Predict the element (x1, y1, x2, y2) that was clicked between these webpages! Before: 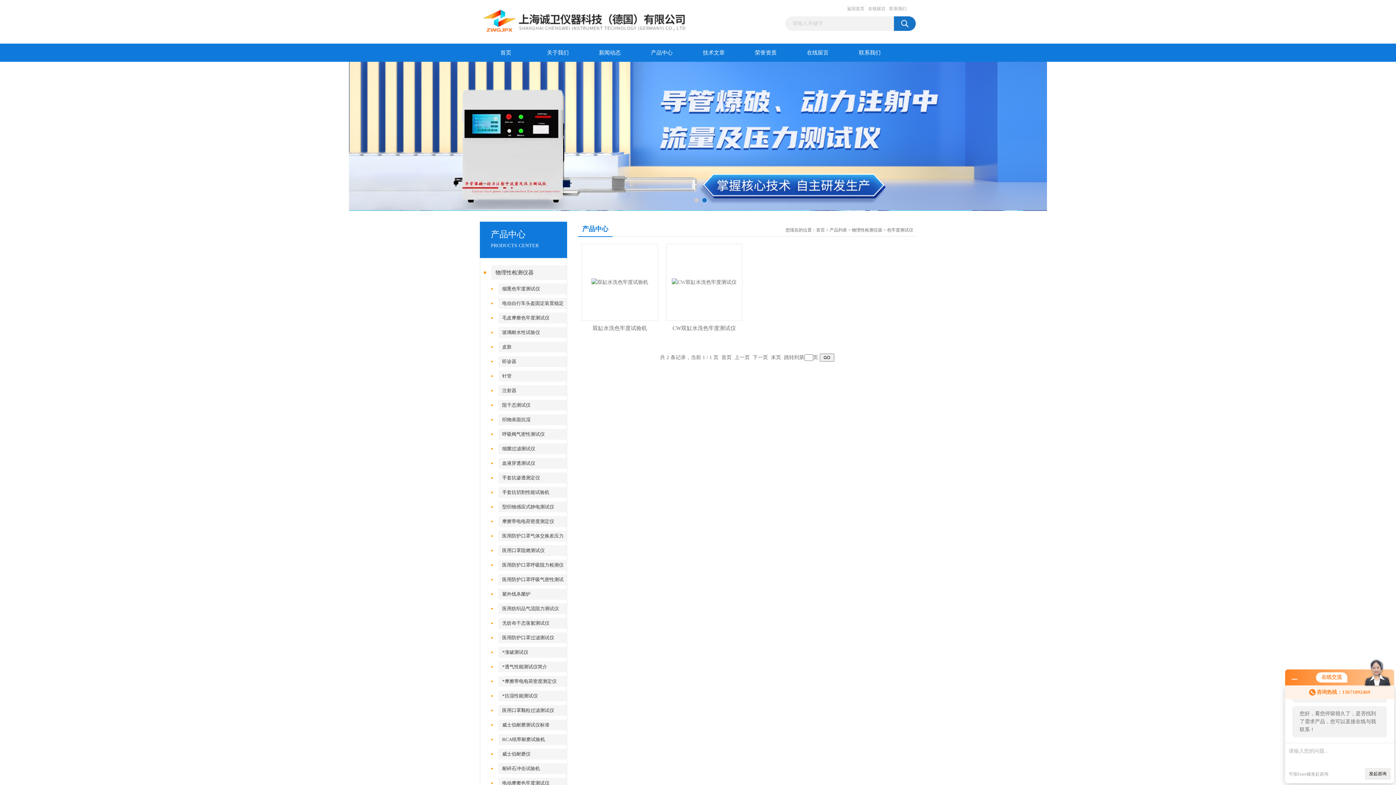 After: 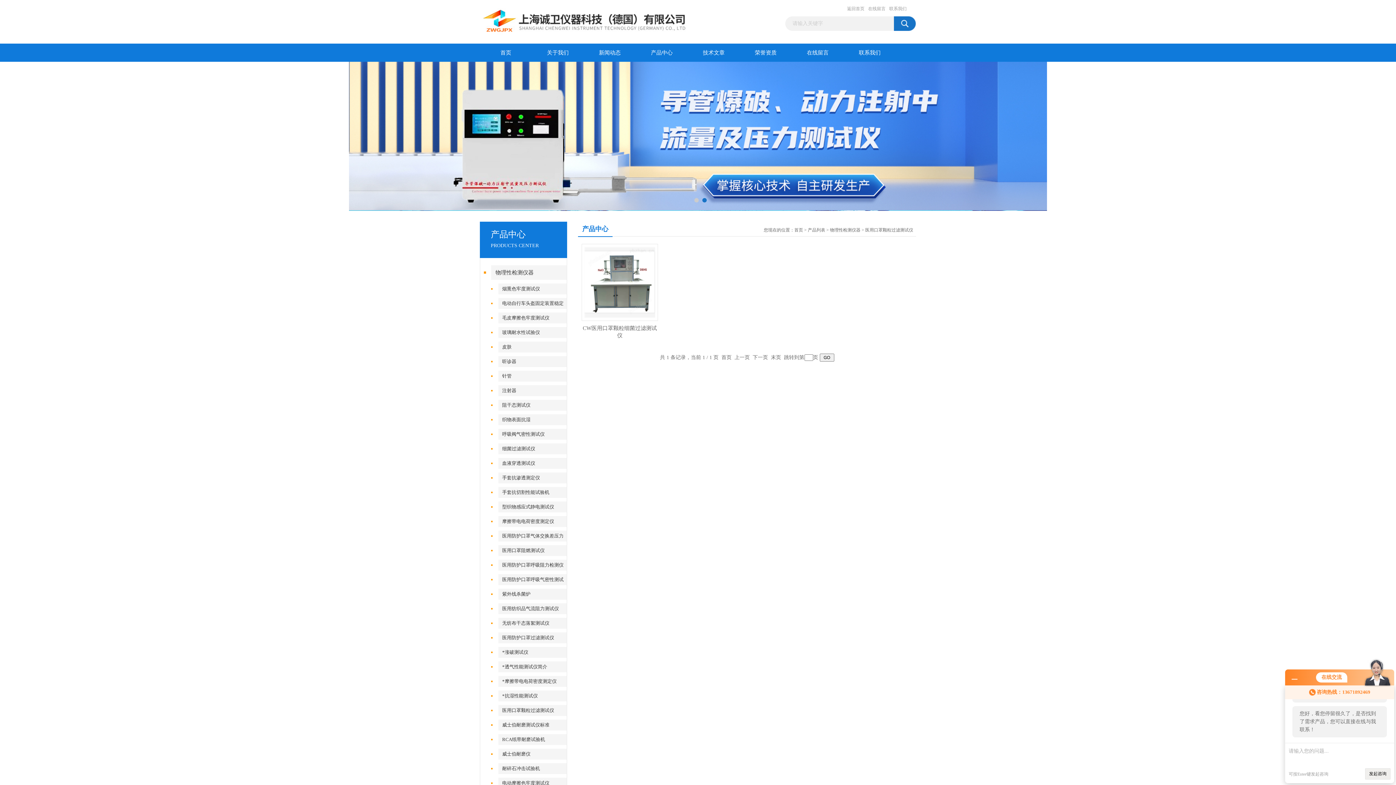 Action: label: 医用口罩颗粒过滤测试仪 bbox: (498, 705, 571, 716)